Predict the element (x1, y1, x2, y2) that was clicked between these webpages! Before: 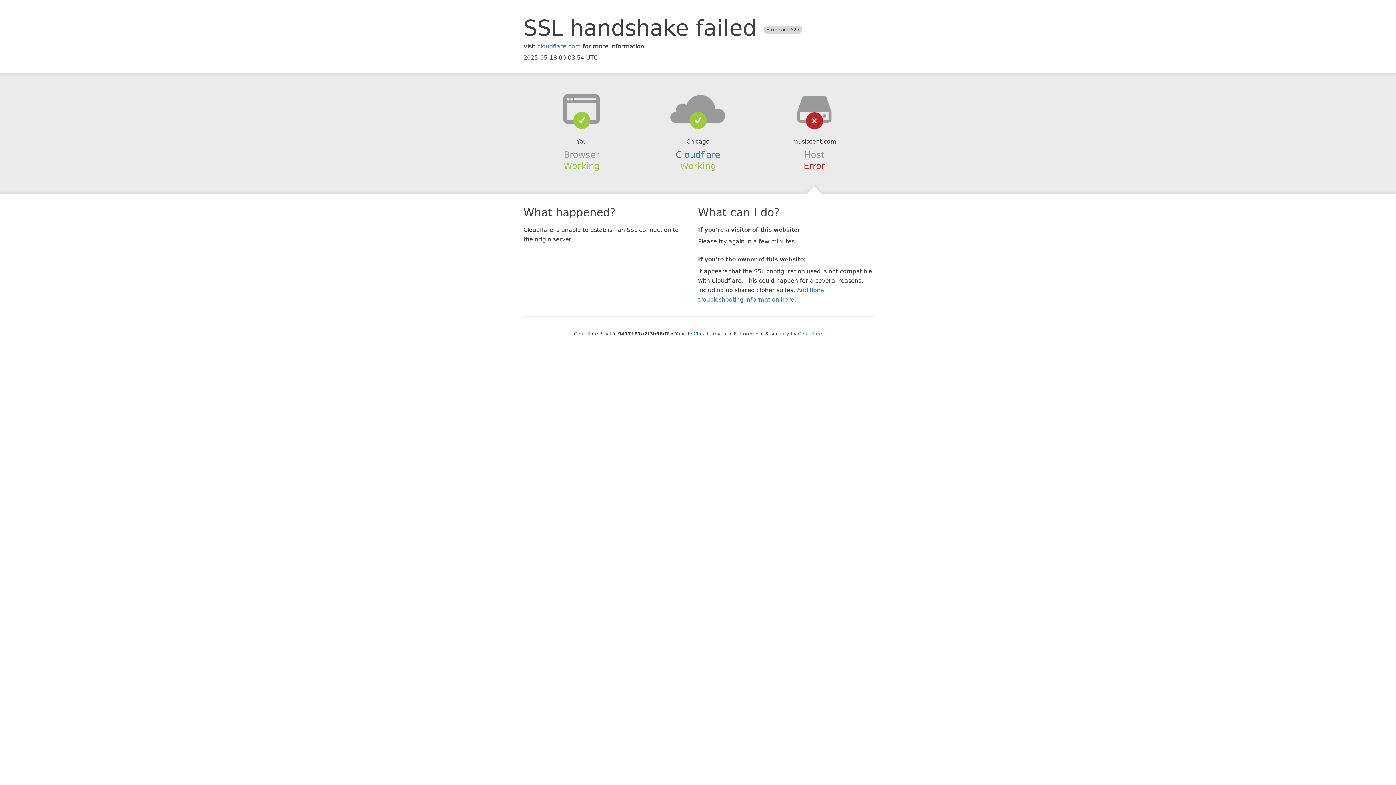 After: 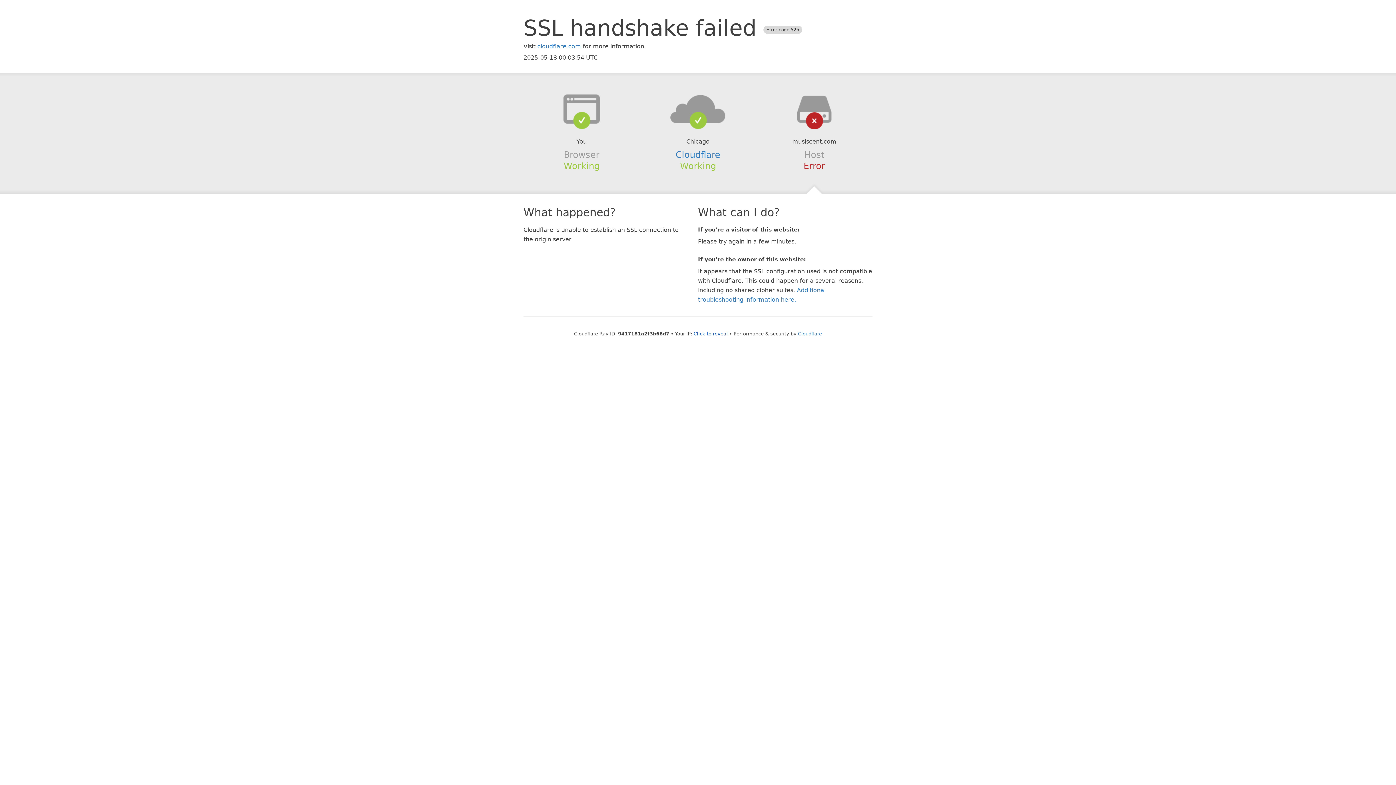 Action: bbox: (639, 94, 756, 123)